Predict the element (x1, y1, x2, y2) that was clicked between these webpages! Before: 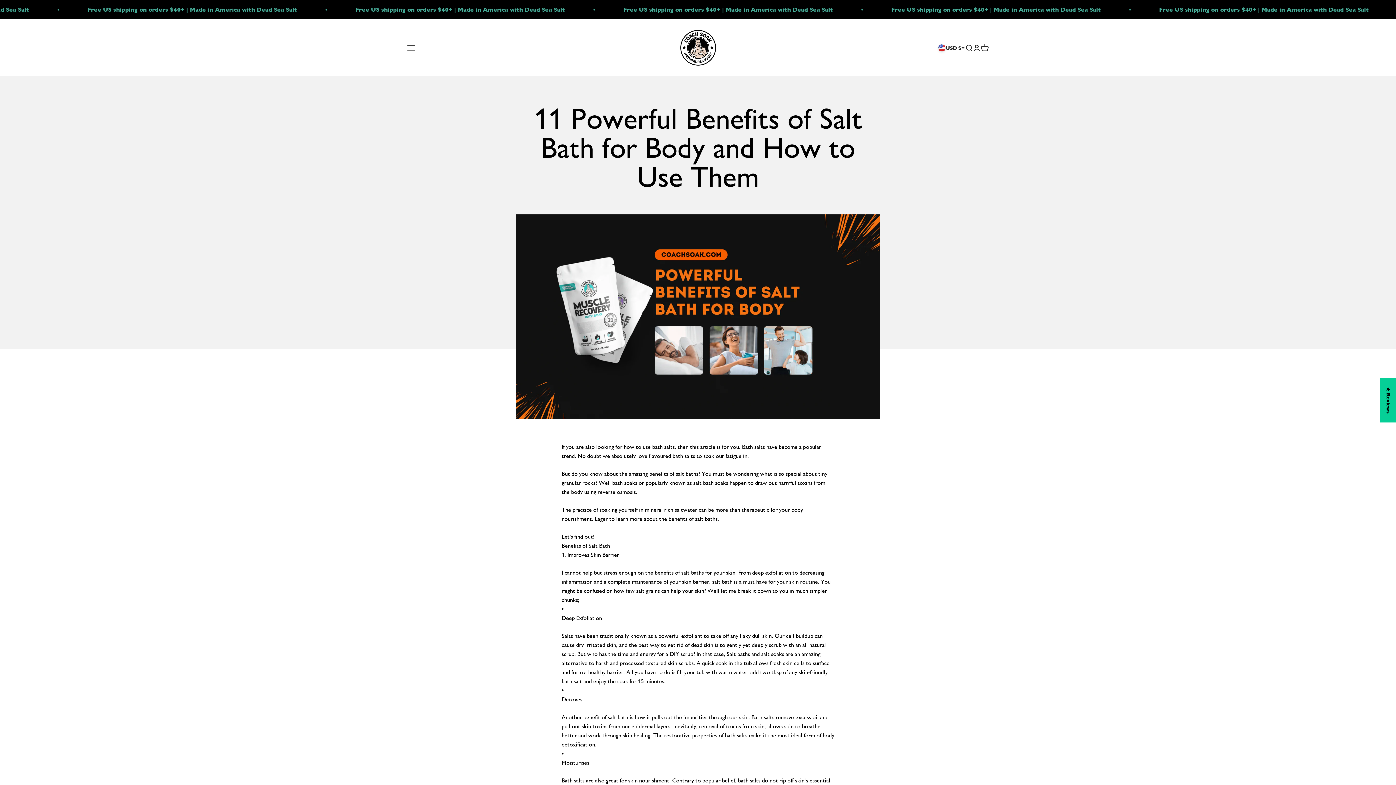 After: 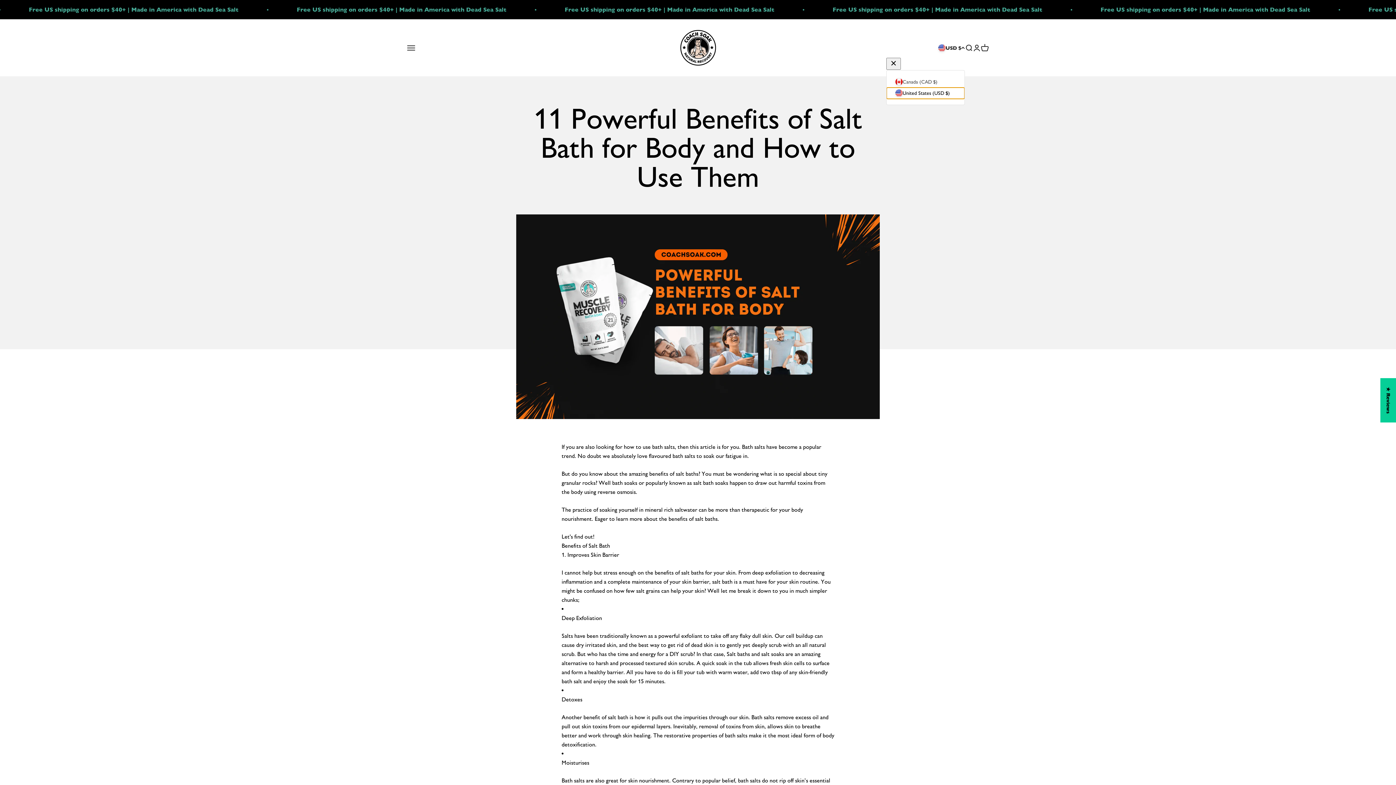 Action: bbox: (938, 43, 965, 51) label: USD $